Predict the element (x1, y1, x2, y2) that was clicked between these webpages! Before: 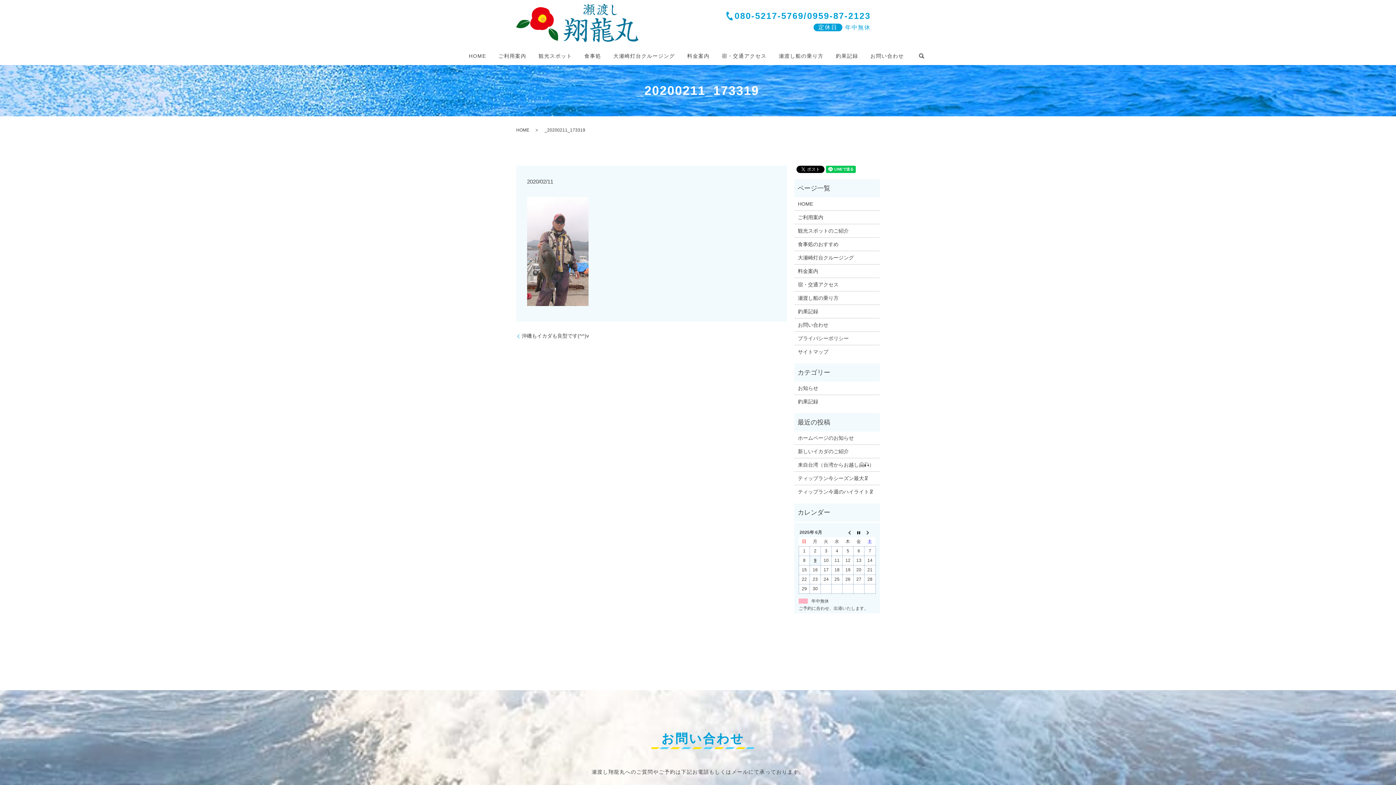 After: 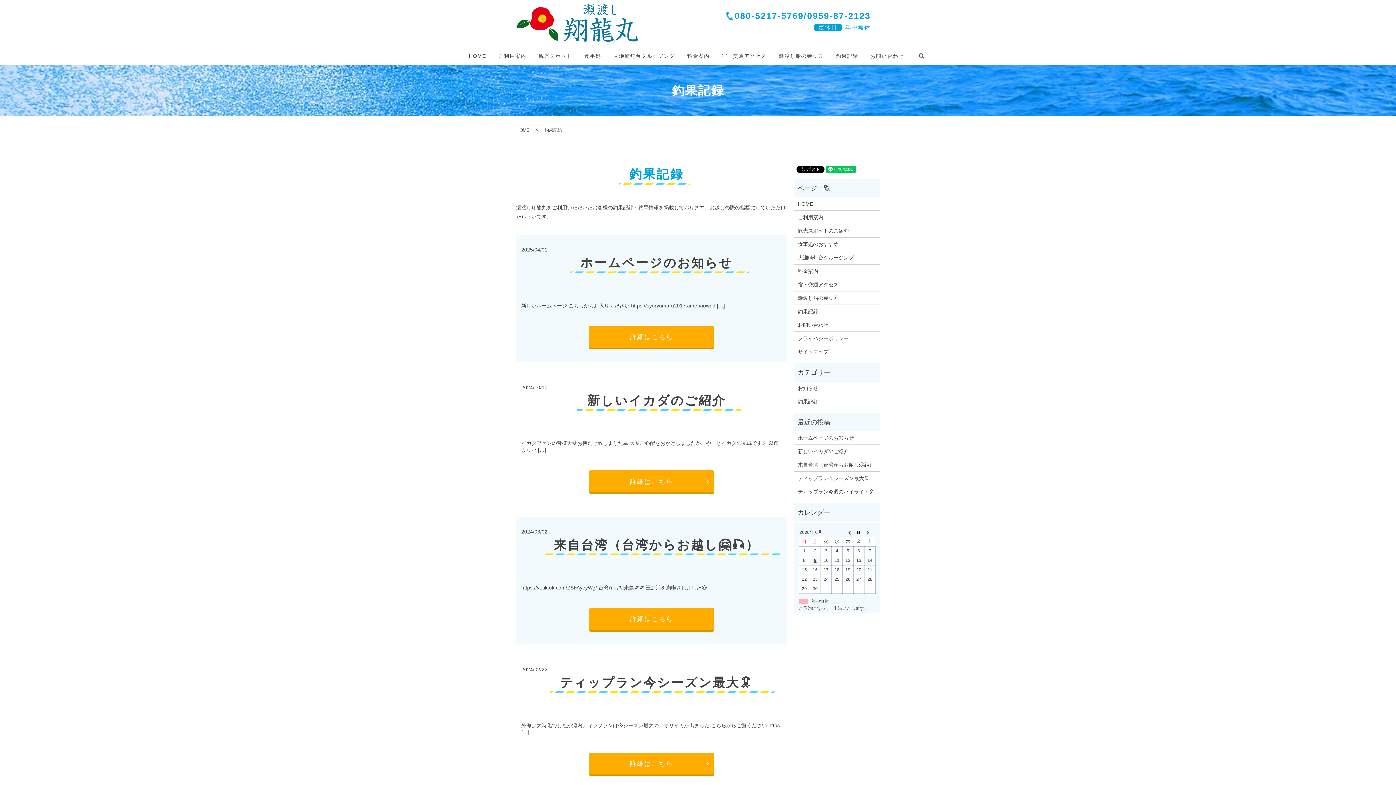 Action: bbox: (836, 51, 858, 60) label: 釣果記録